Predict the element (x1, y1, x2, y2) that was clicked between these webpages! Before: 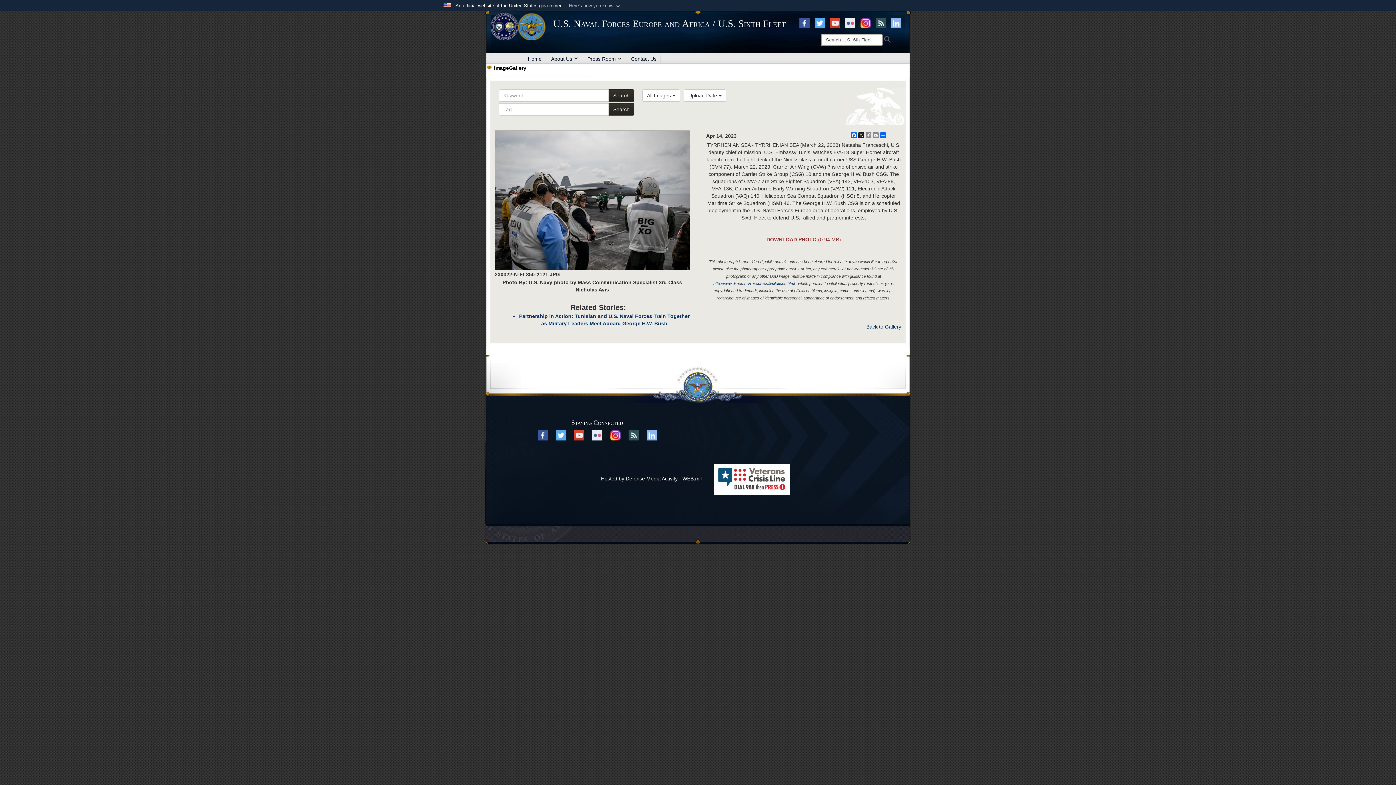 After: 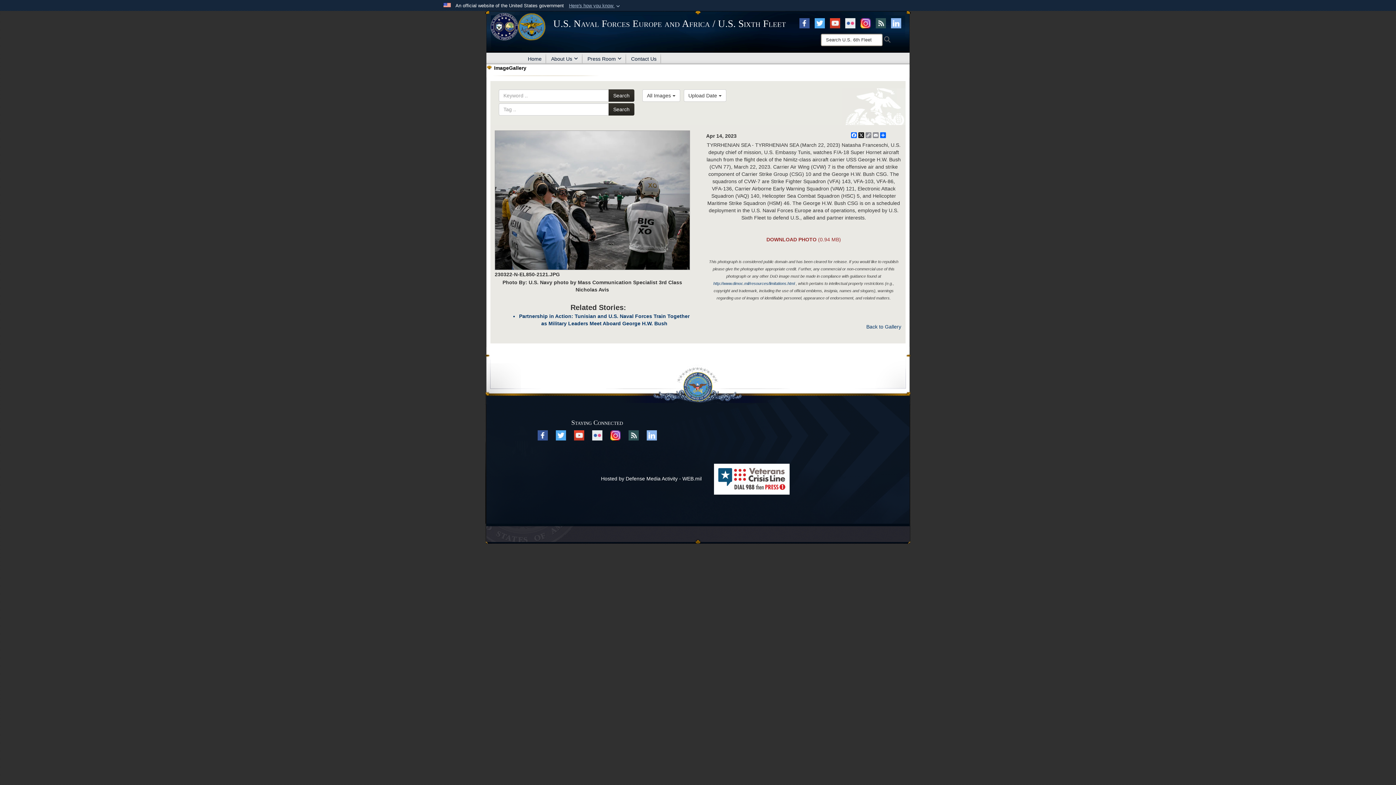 Action: label: Instagram opens in a new window bbox: (860, 19, 870, 25)